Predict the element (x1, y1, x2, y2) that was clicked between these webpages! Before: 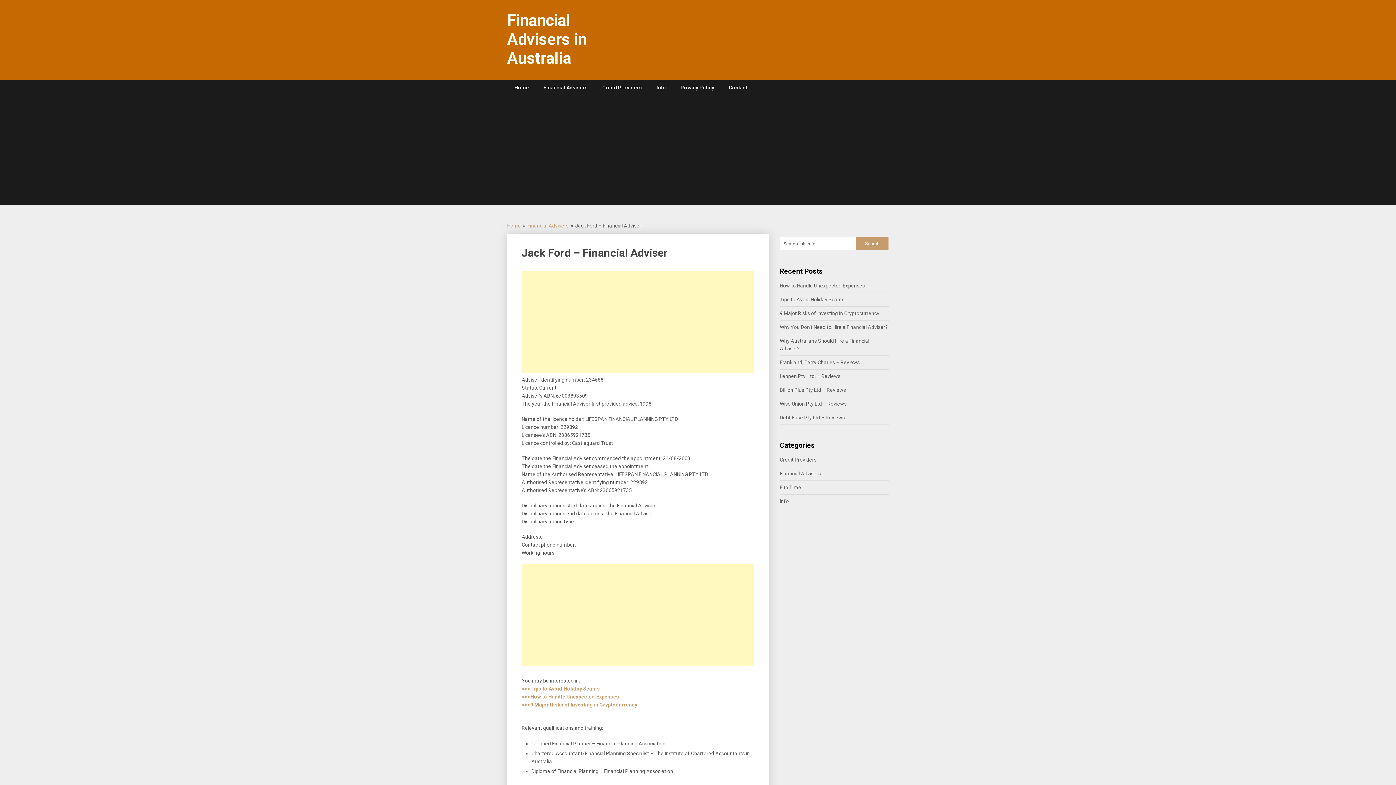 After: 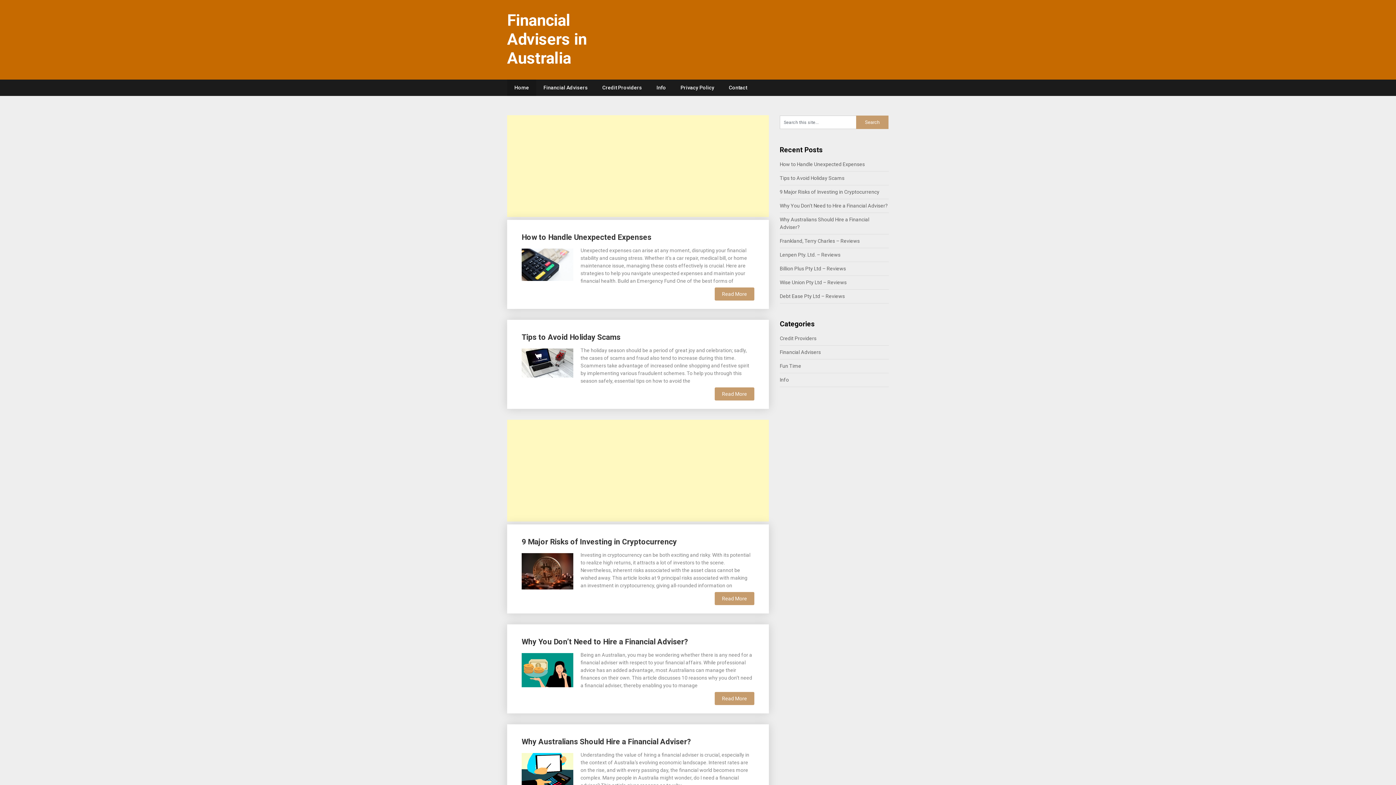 Action: label: Home bbox: (507, 79, 536, 96)